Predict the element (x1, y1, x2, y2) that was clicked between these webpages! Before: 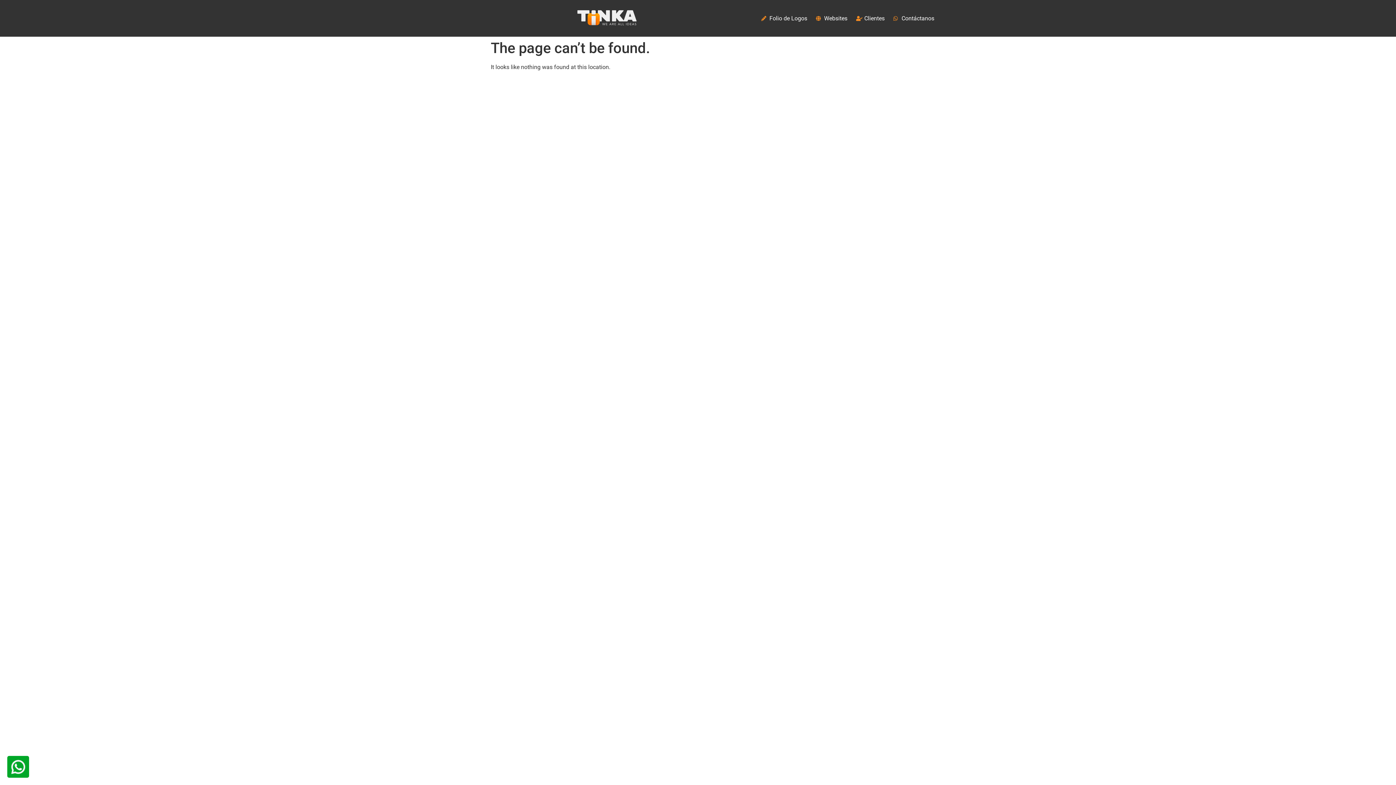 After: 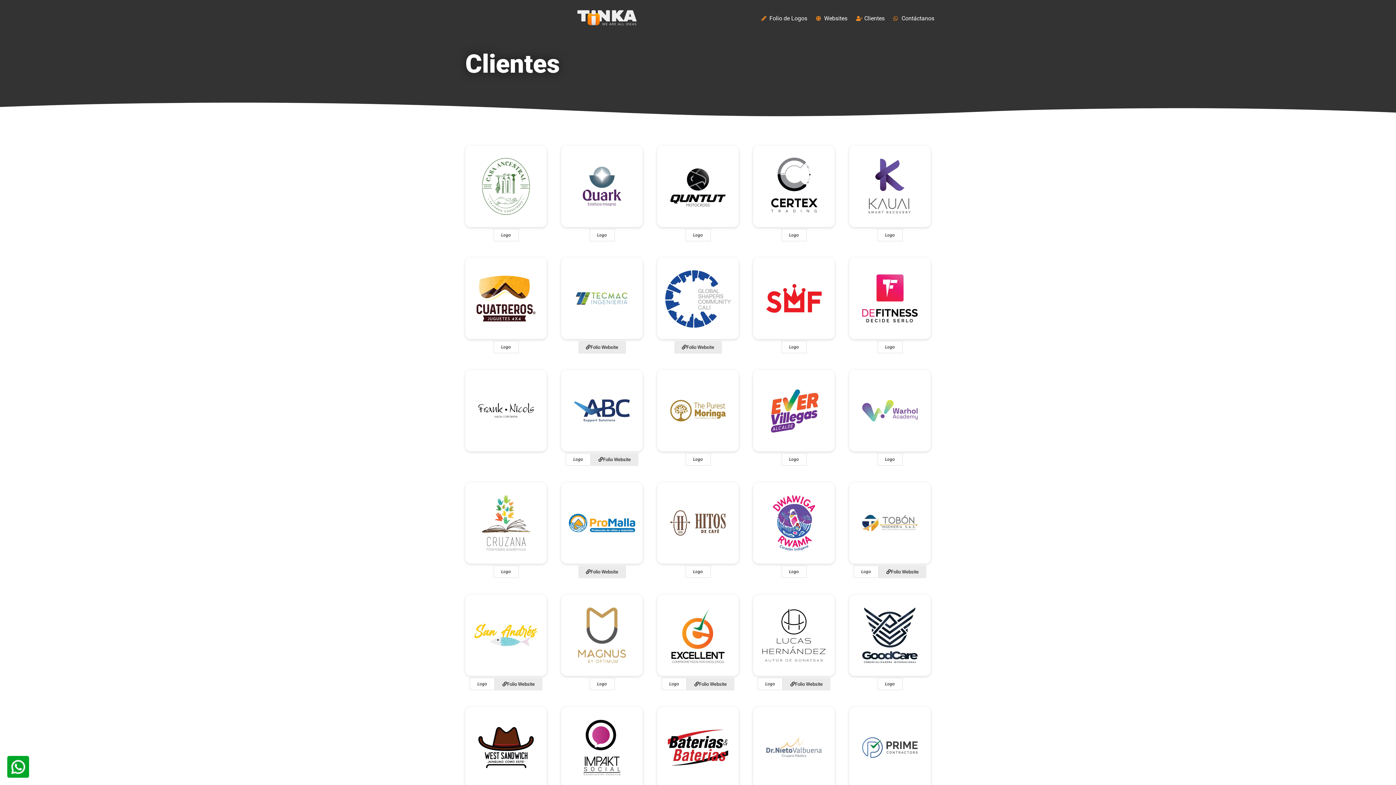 Action: label: Clientes bbox: (856, 14, 884, 22)